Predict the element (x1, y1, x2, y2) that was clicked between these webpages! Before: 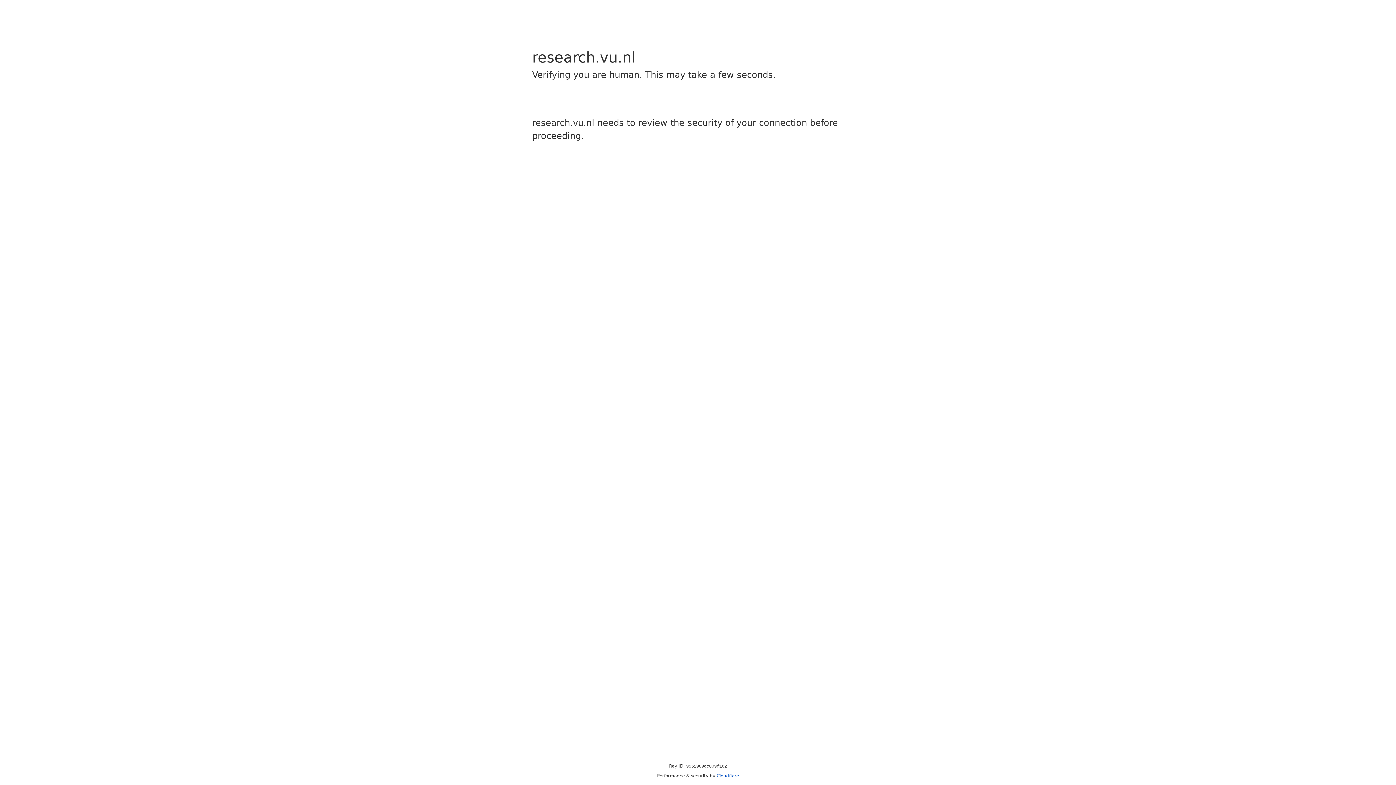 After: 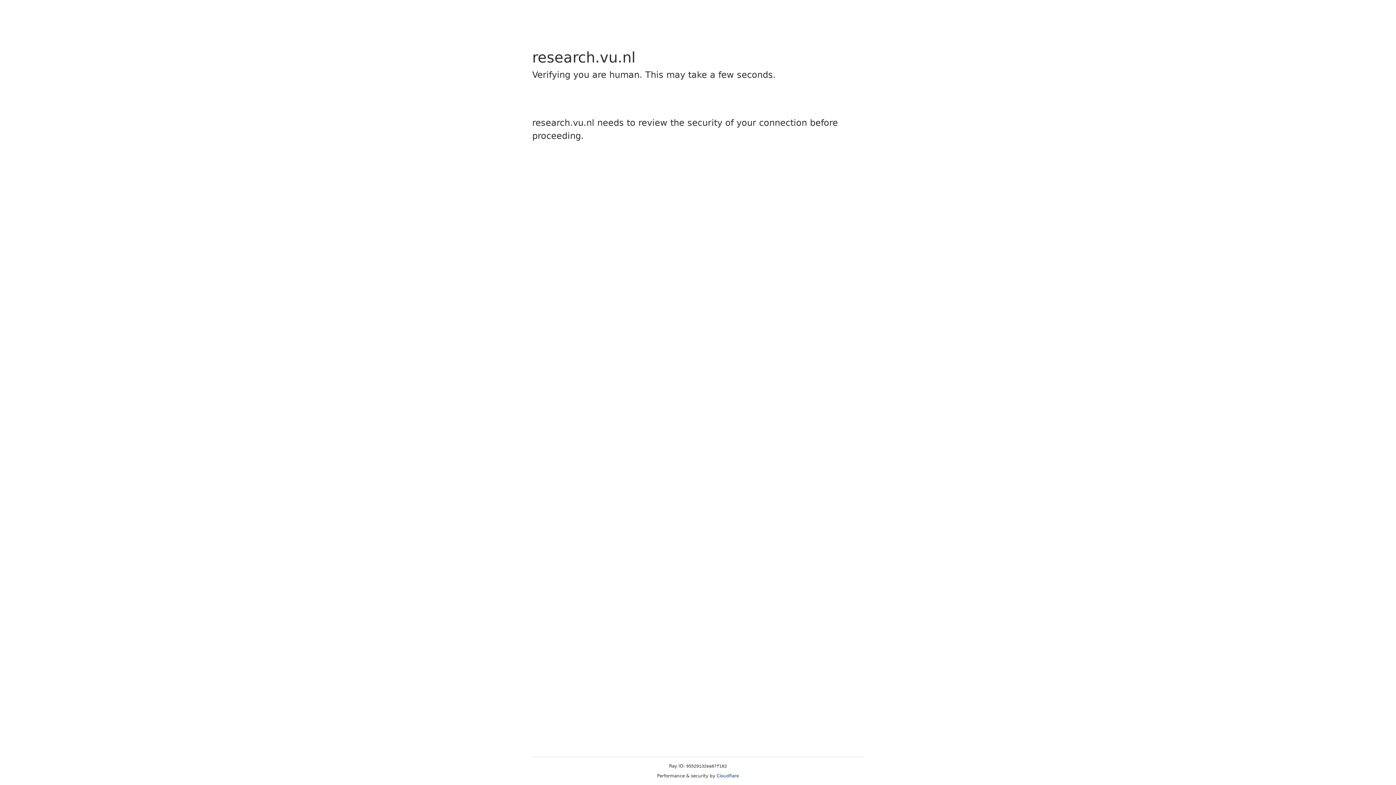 Action: bbox: (716, 773, 739, 778) label: Cloudflare